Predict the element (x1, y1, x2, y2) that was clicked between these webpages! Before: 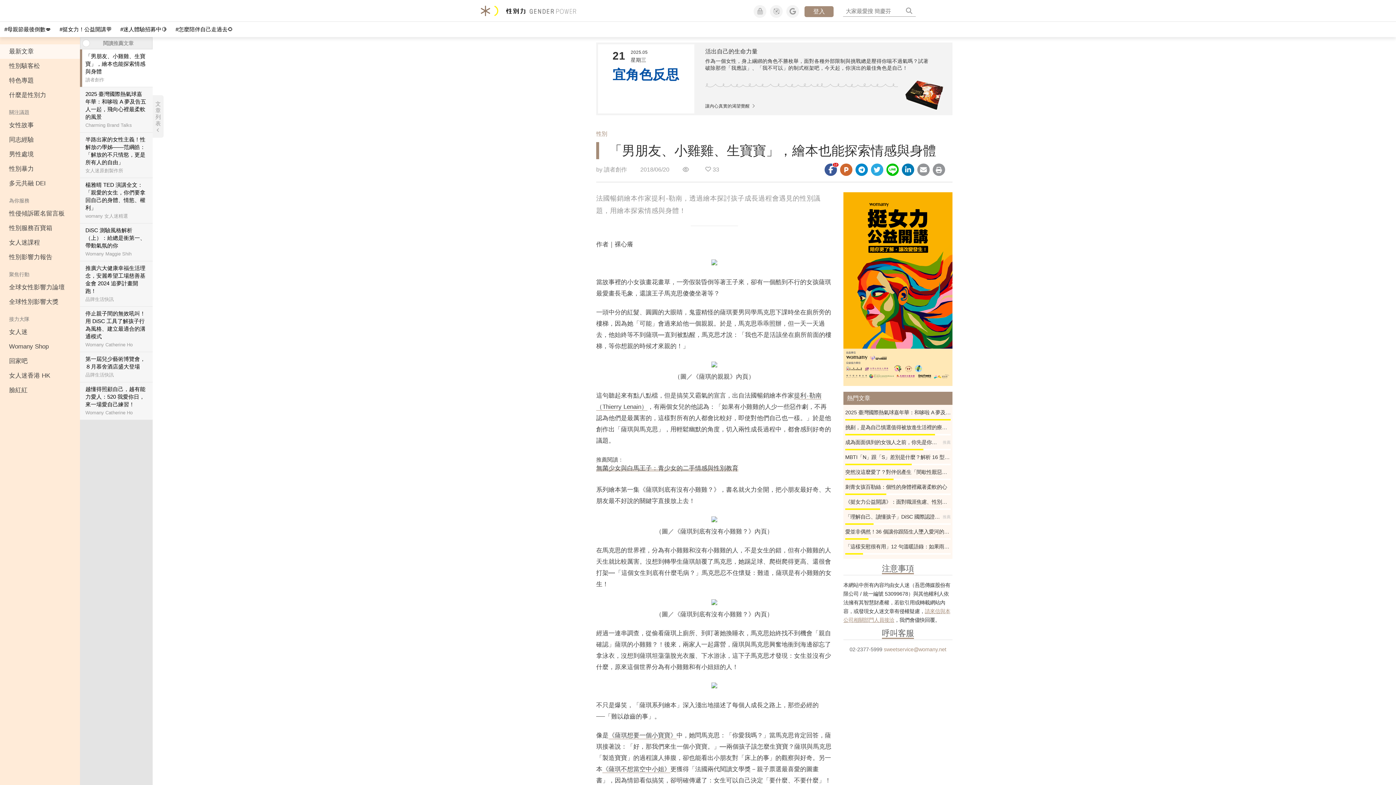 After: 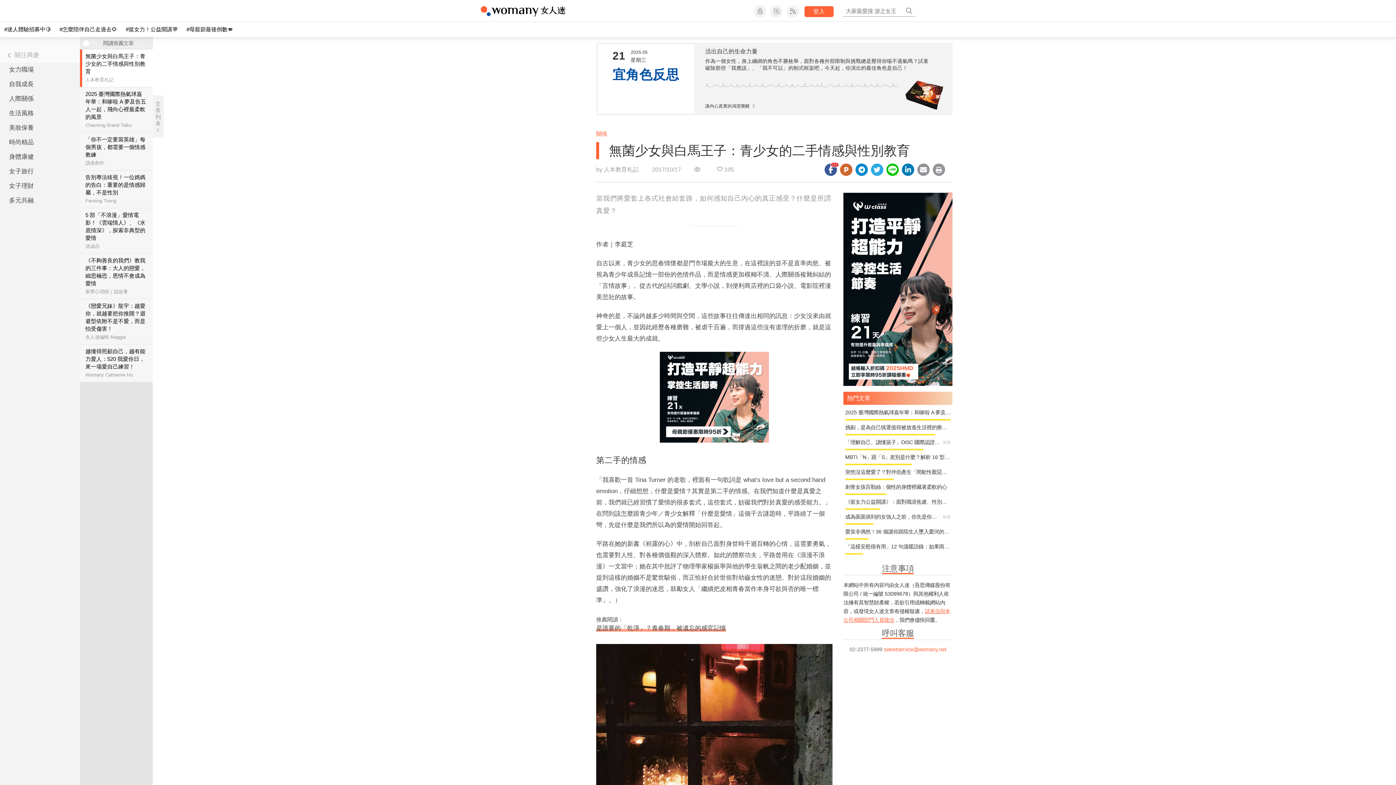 Action: label: 無菌少女與白馬王子：青少女的二手情感與性別教育 bbox: (596, 465, 738, 472)